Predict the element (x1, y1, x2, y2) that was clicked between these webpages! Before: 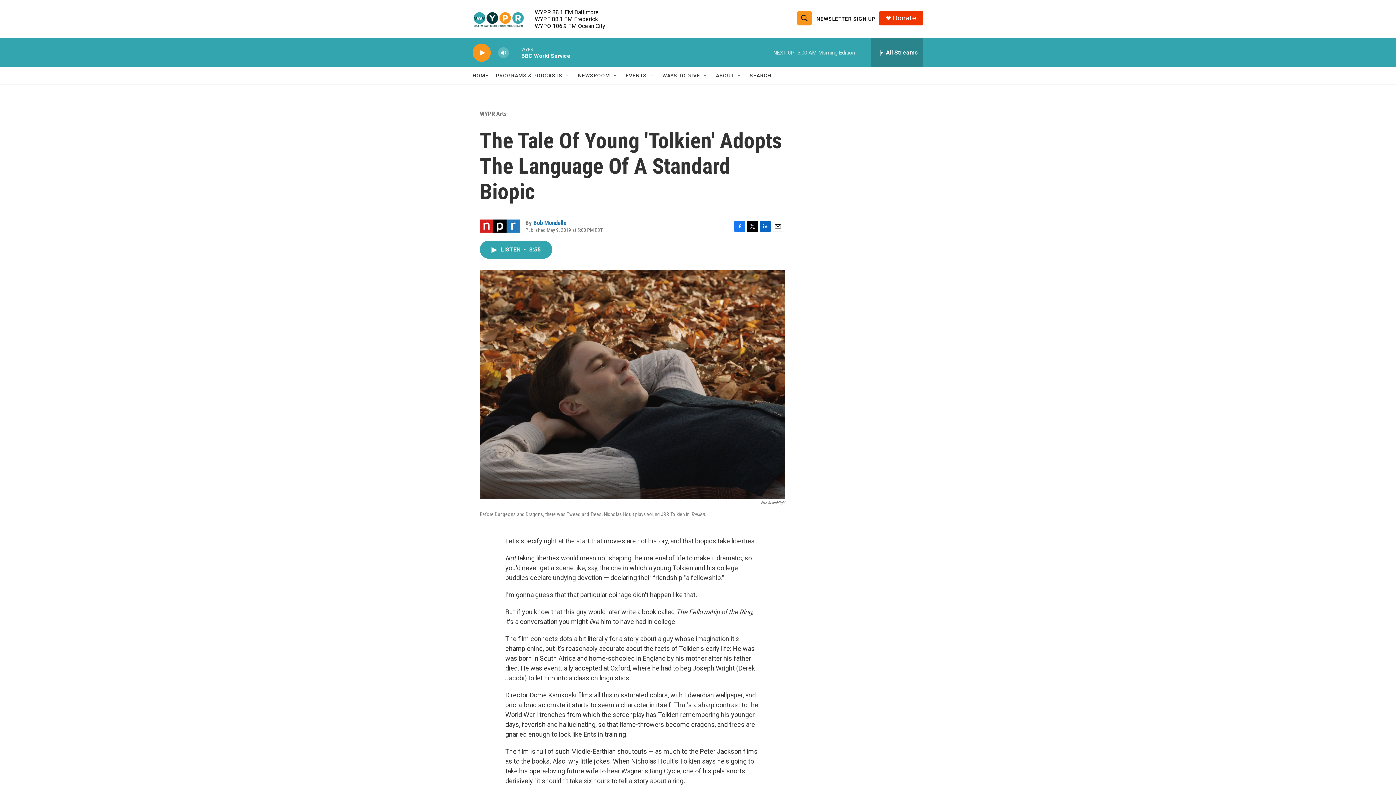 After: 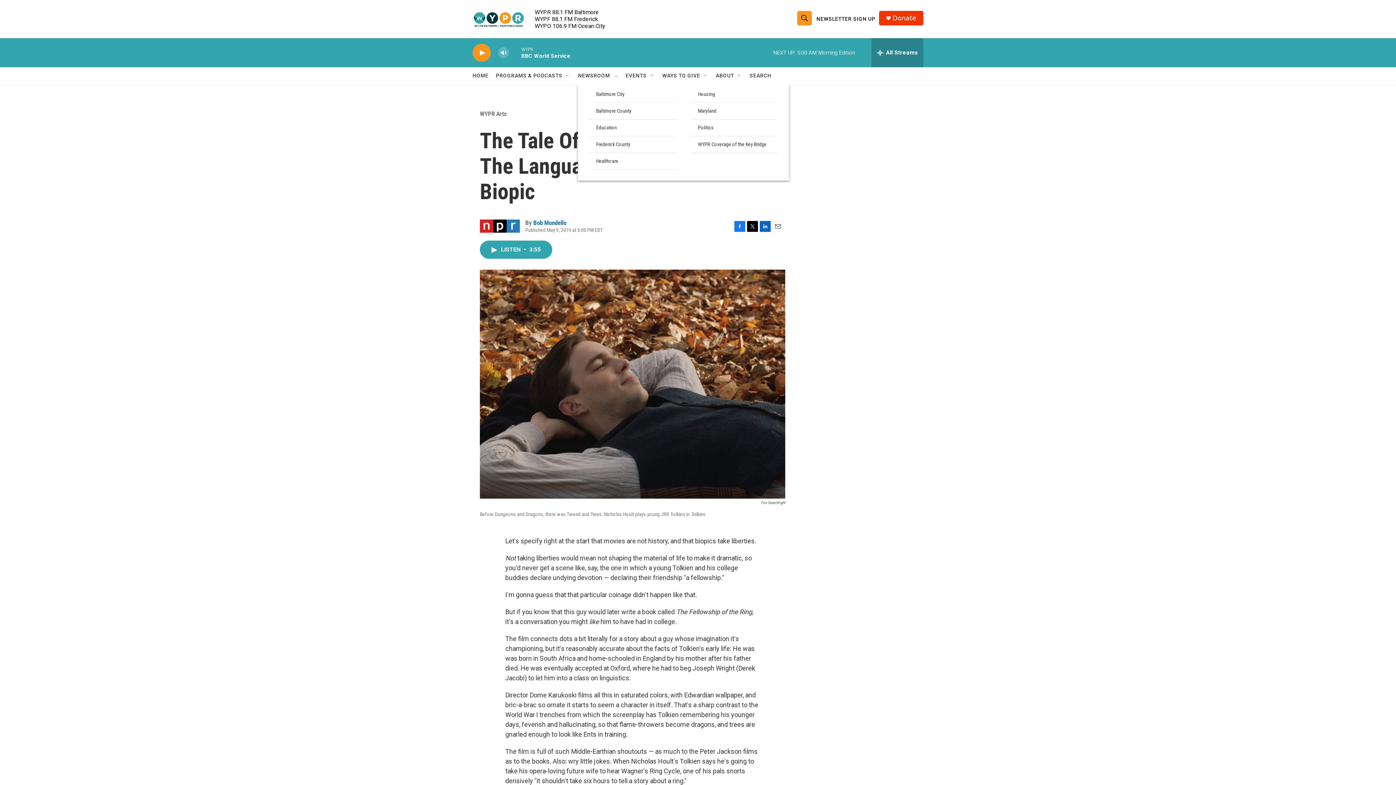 Action: bbox: (612, 72, 618, 78) label: Open Sub Navigation